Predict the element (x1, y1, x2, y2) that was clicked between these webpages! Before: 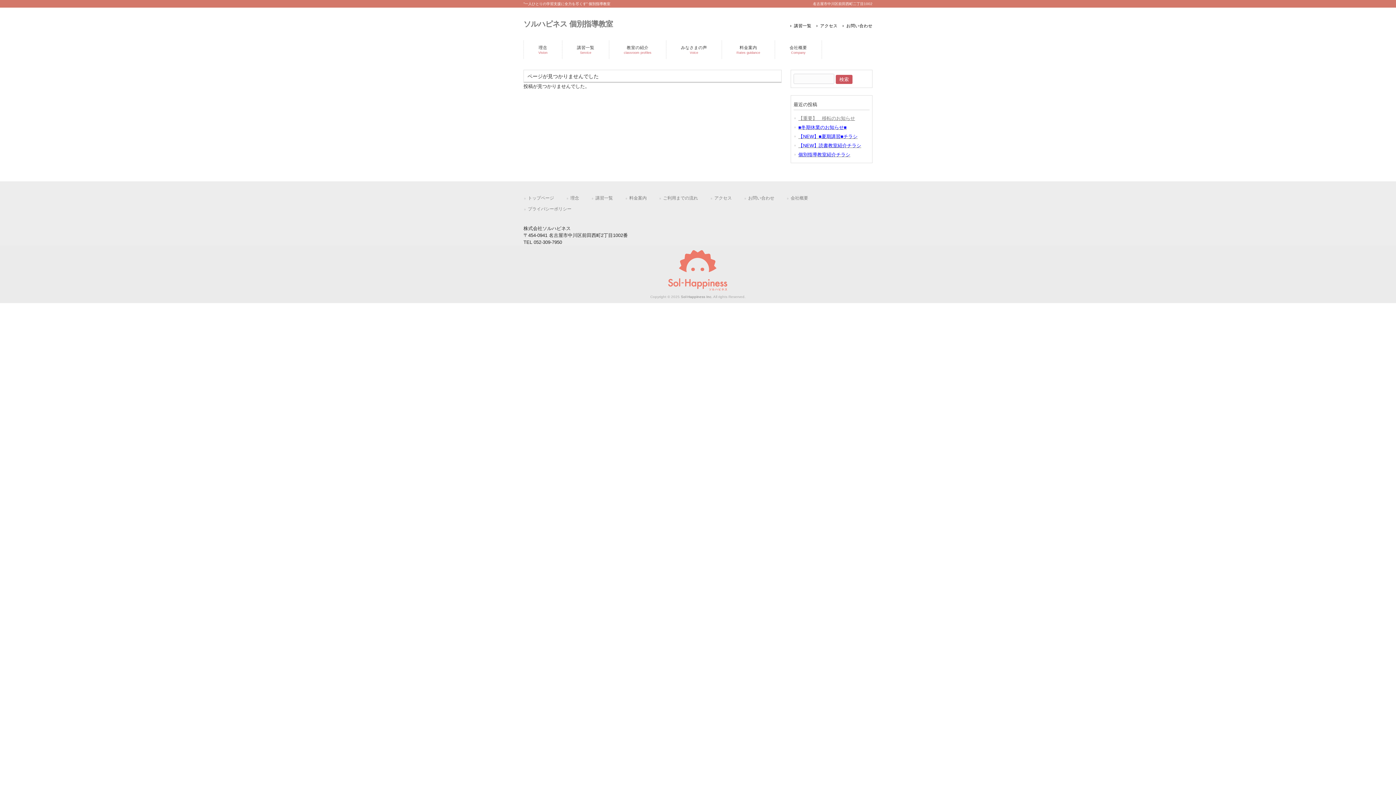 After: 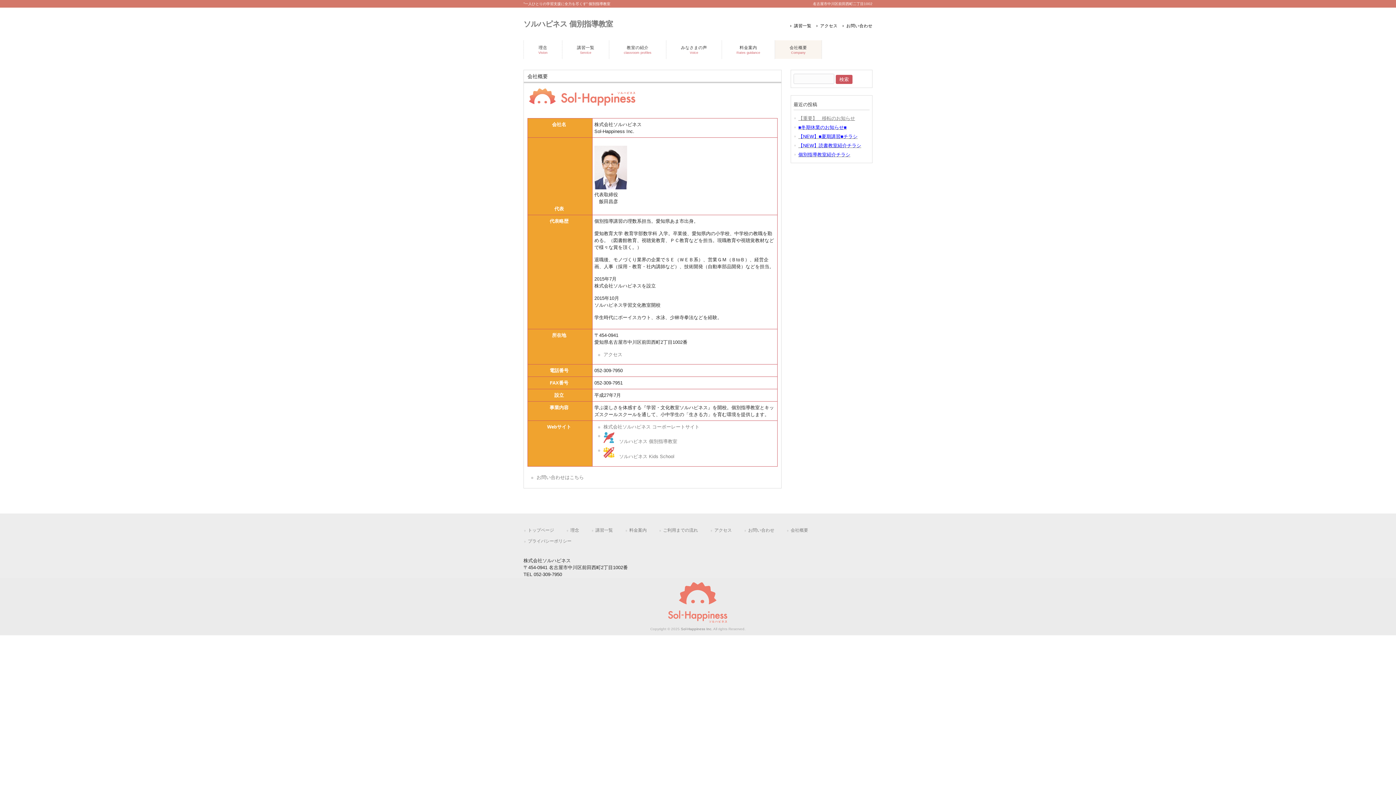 Action: bbox: (786, 194, 808, 201) label: 会社概要